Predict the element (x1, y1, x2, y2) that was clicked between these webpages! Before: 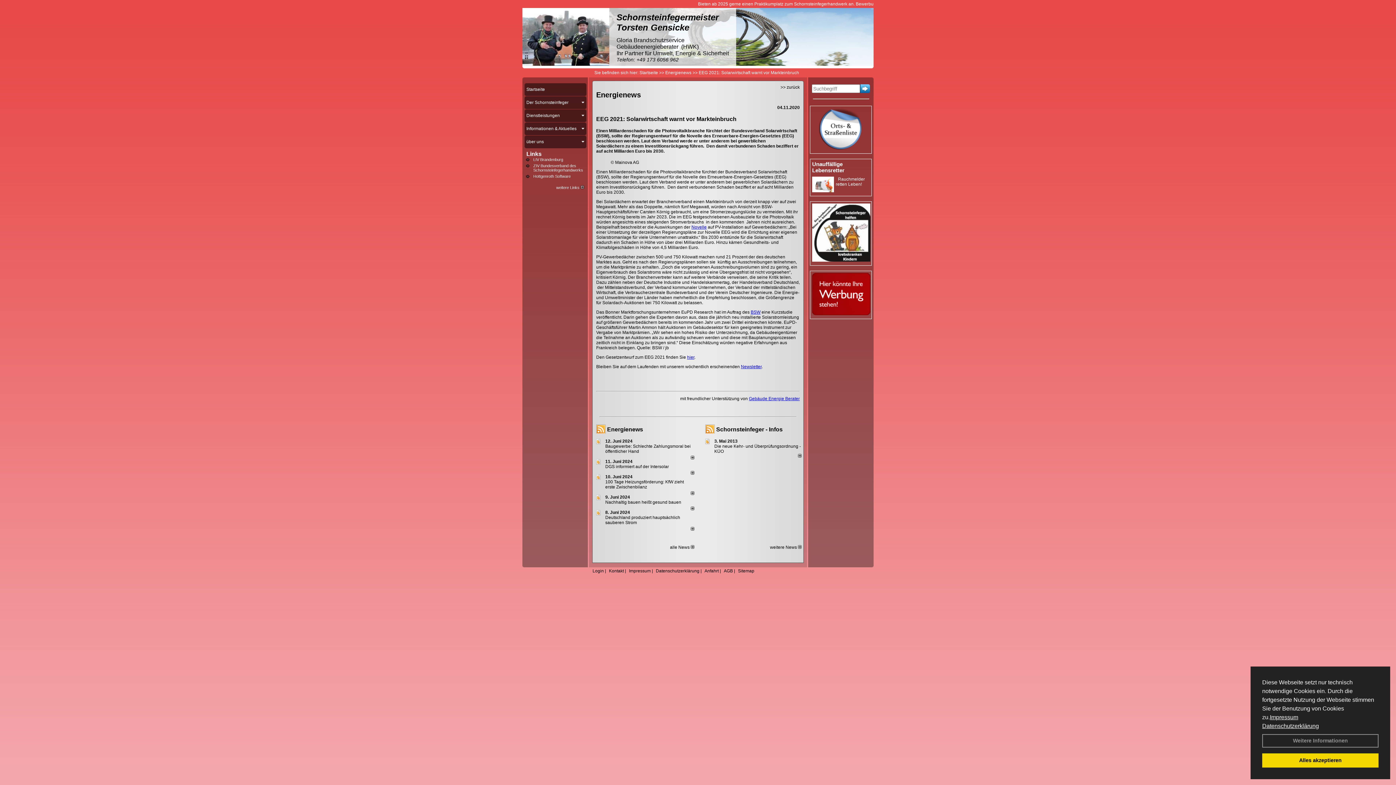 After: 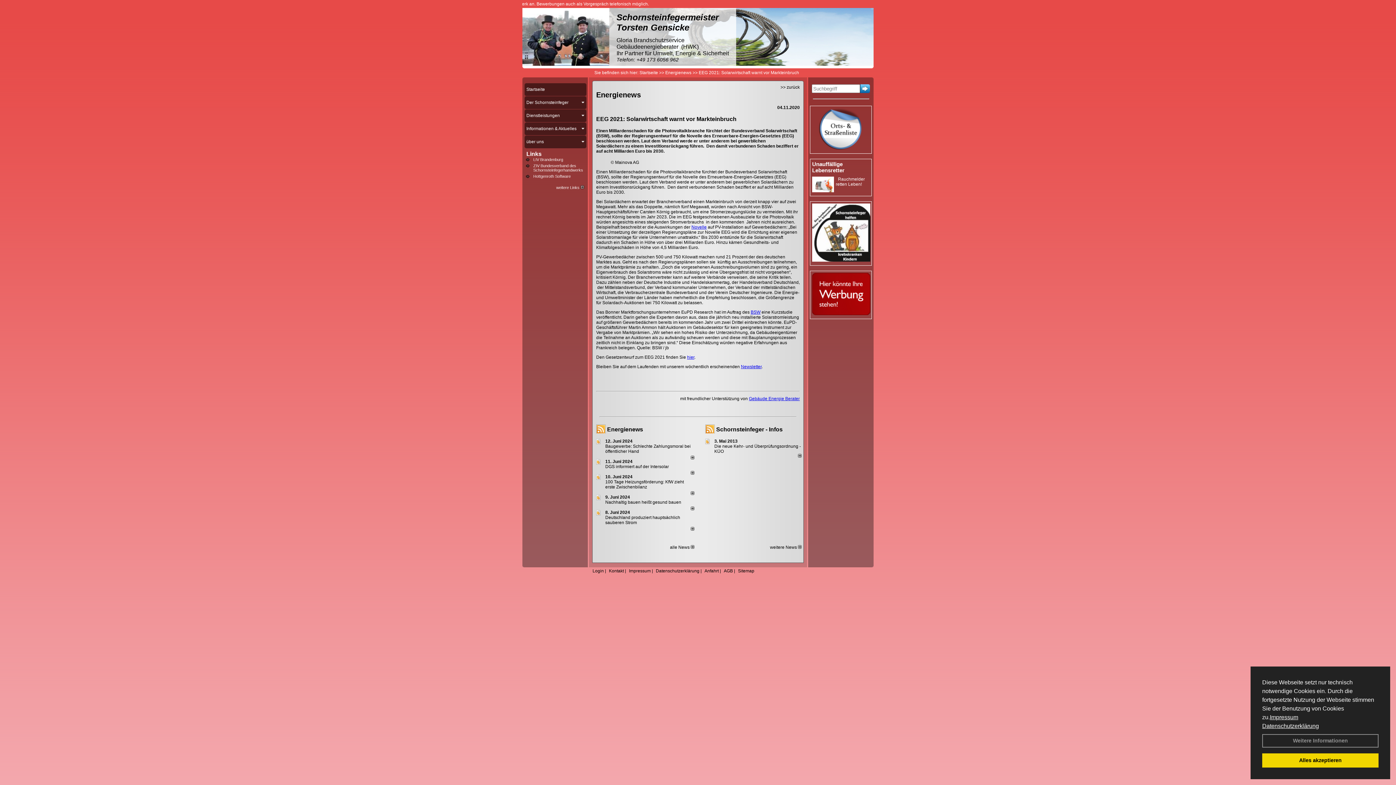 Action: label: Datenschutzerklärung bbox: (1262, 723, 1319, 729)